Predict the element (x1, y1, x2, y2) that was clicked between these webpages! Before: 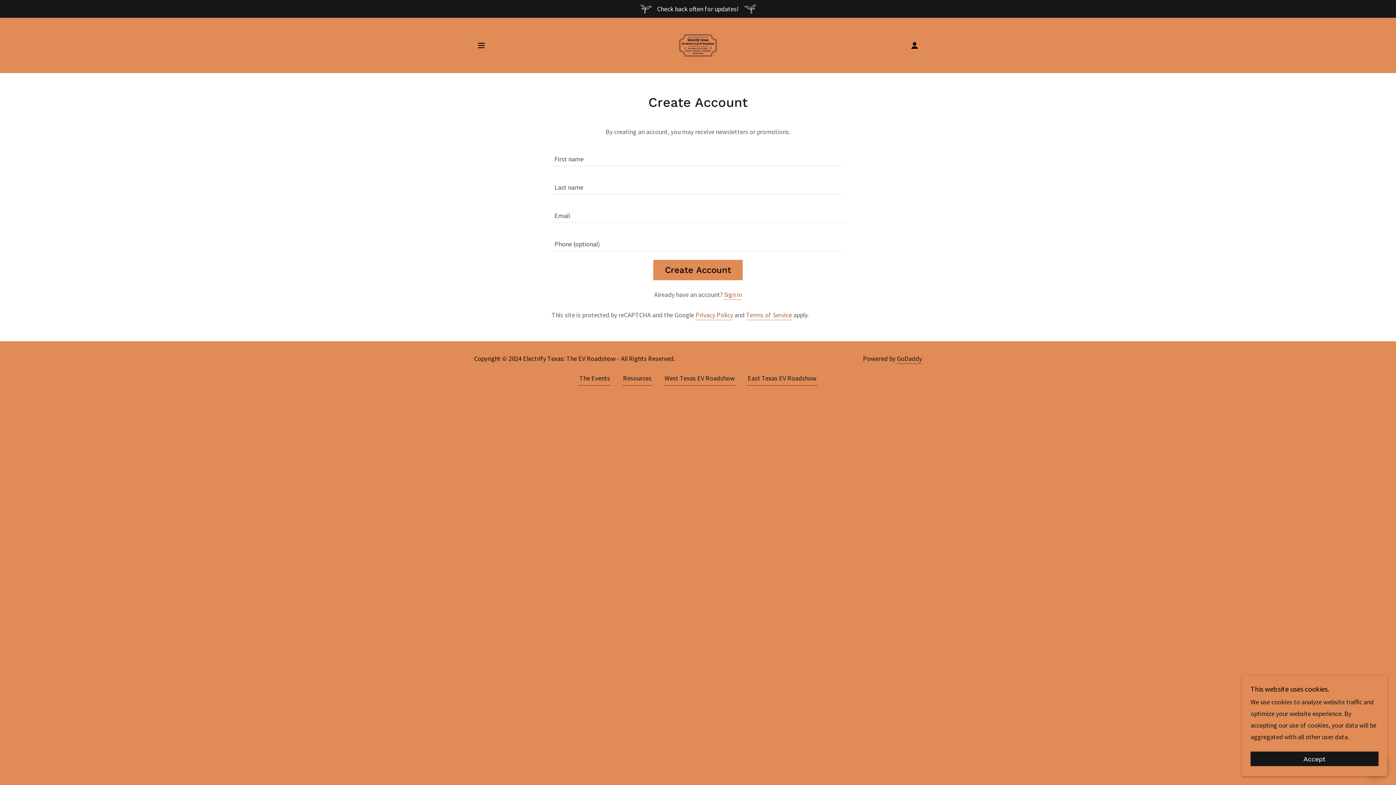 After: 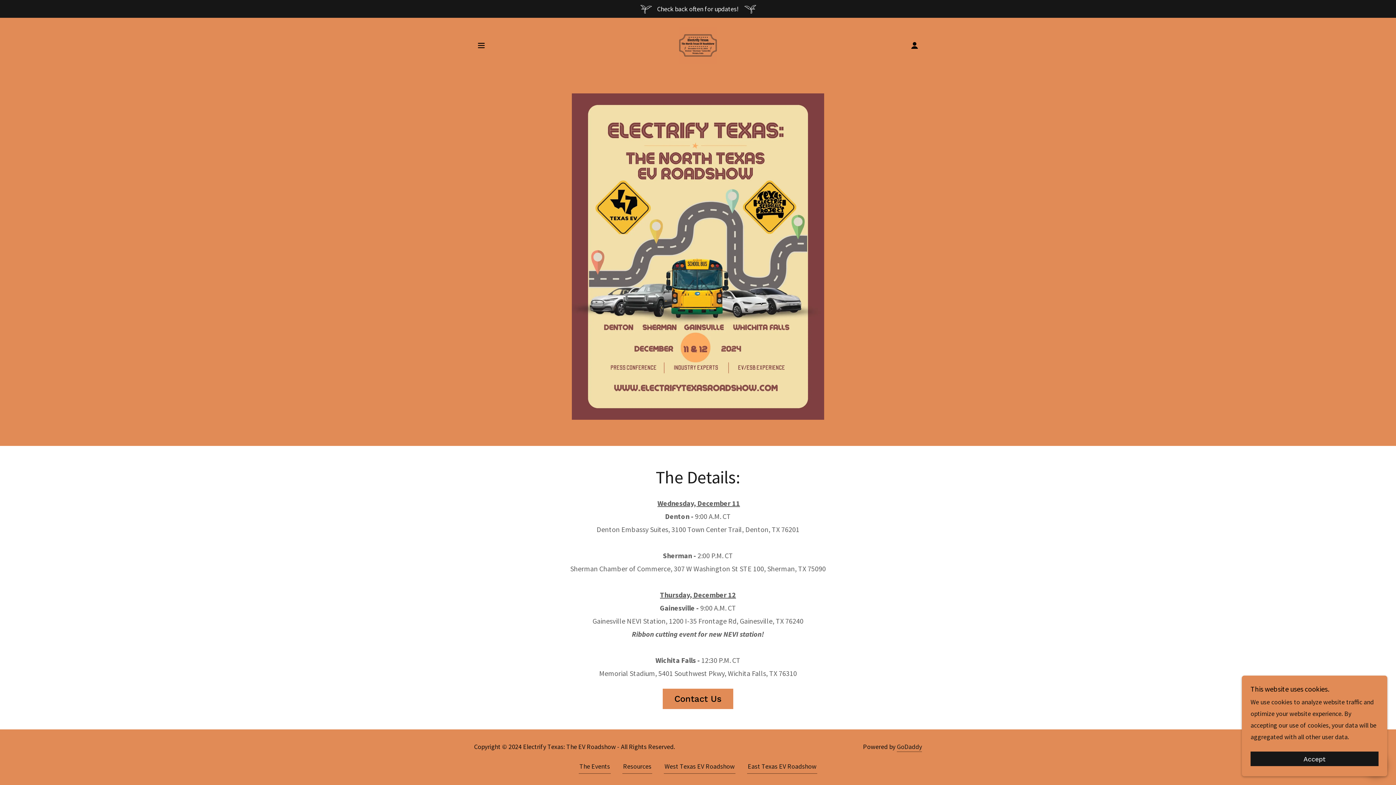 Action: bbox: (578, 373, 610, 385) label: The Events